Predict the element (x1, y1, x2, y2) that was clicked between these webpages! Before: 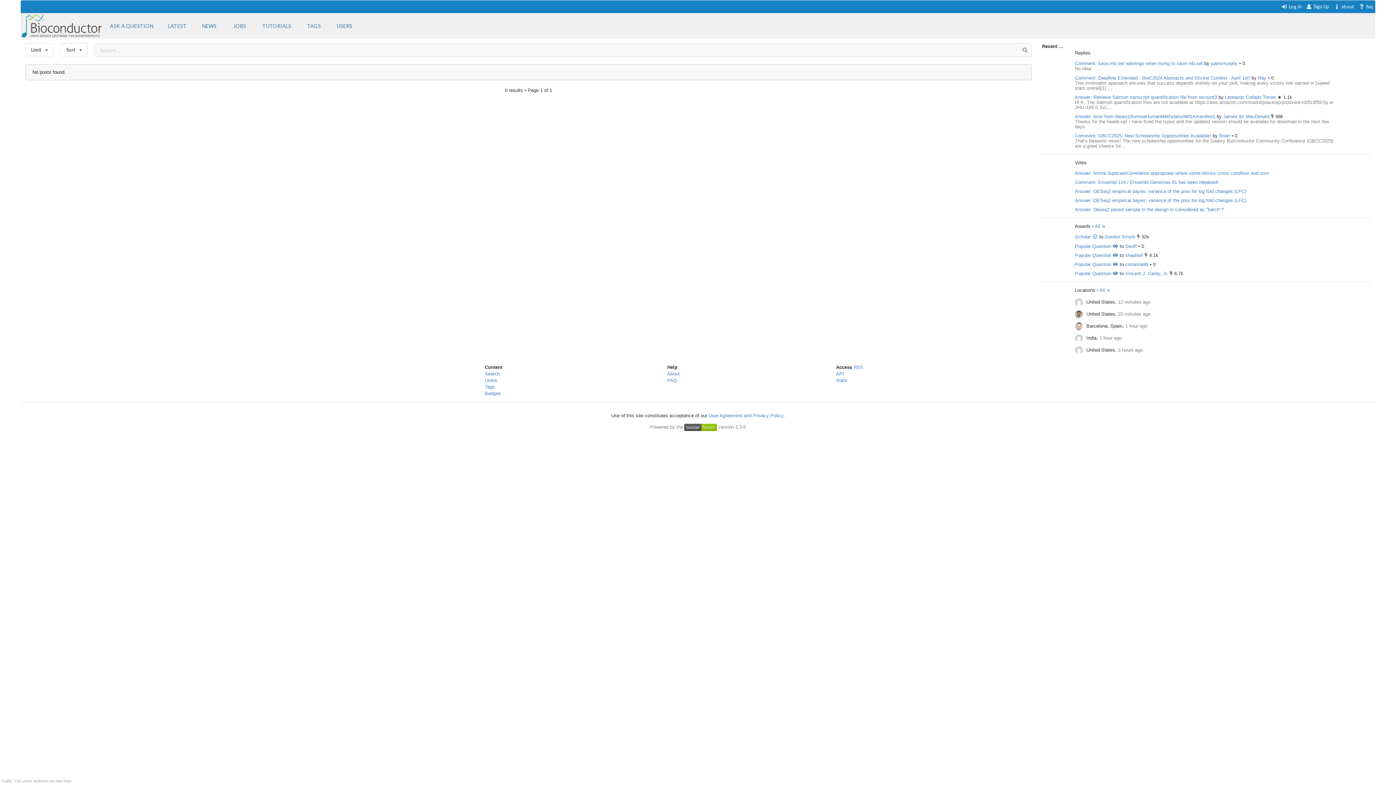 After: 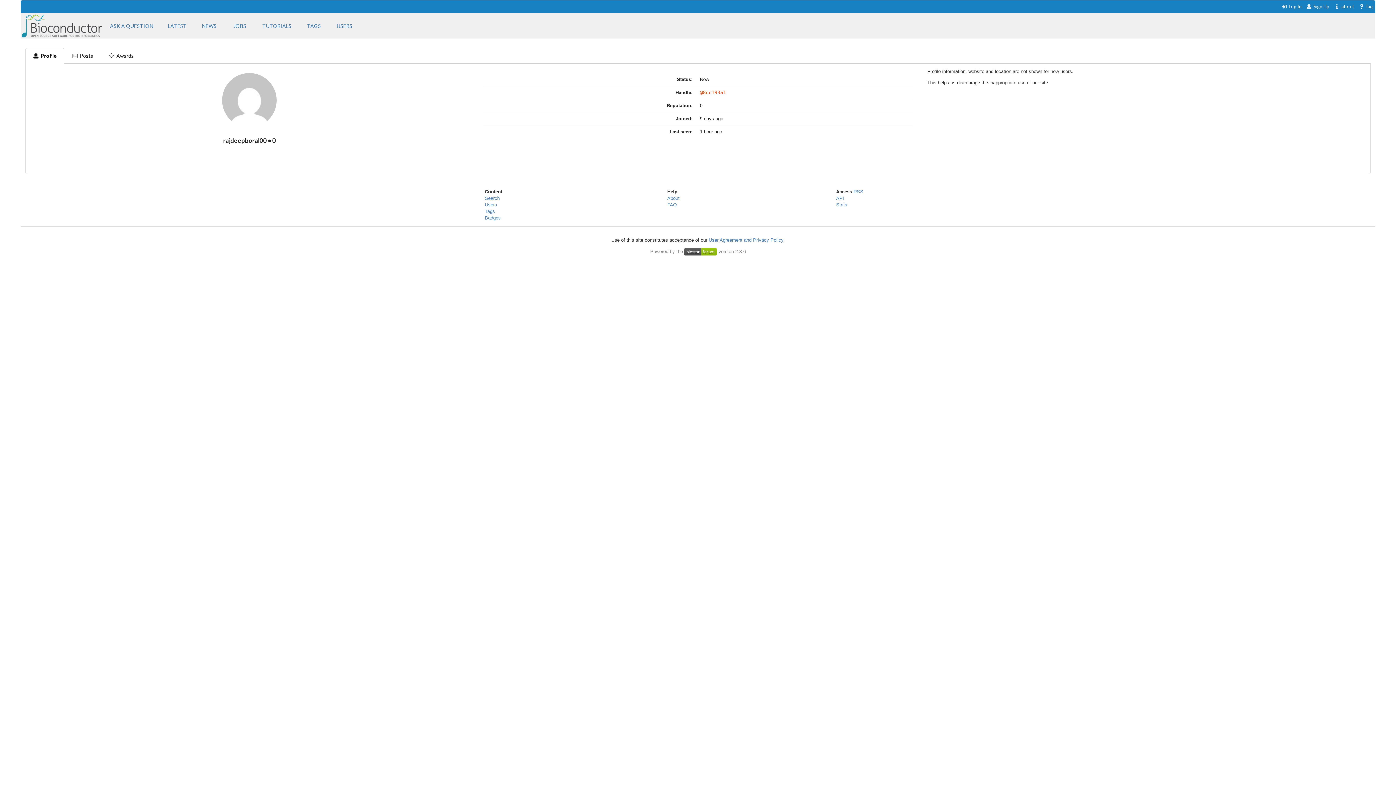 Action: bbox: (1075, 334, 1084, 342)